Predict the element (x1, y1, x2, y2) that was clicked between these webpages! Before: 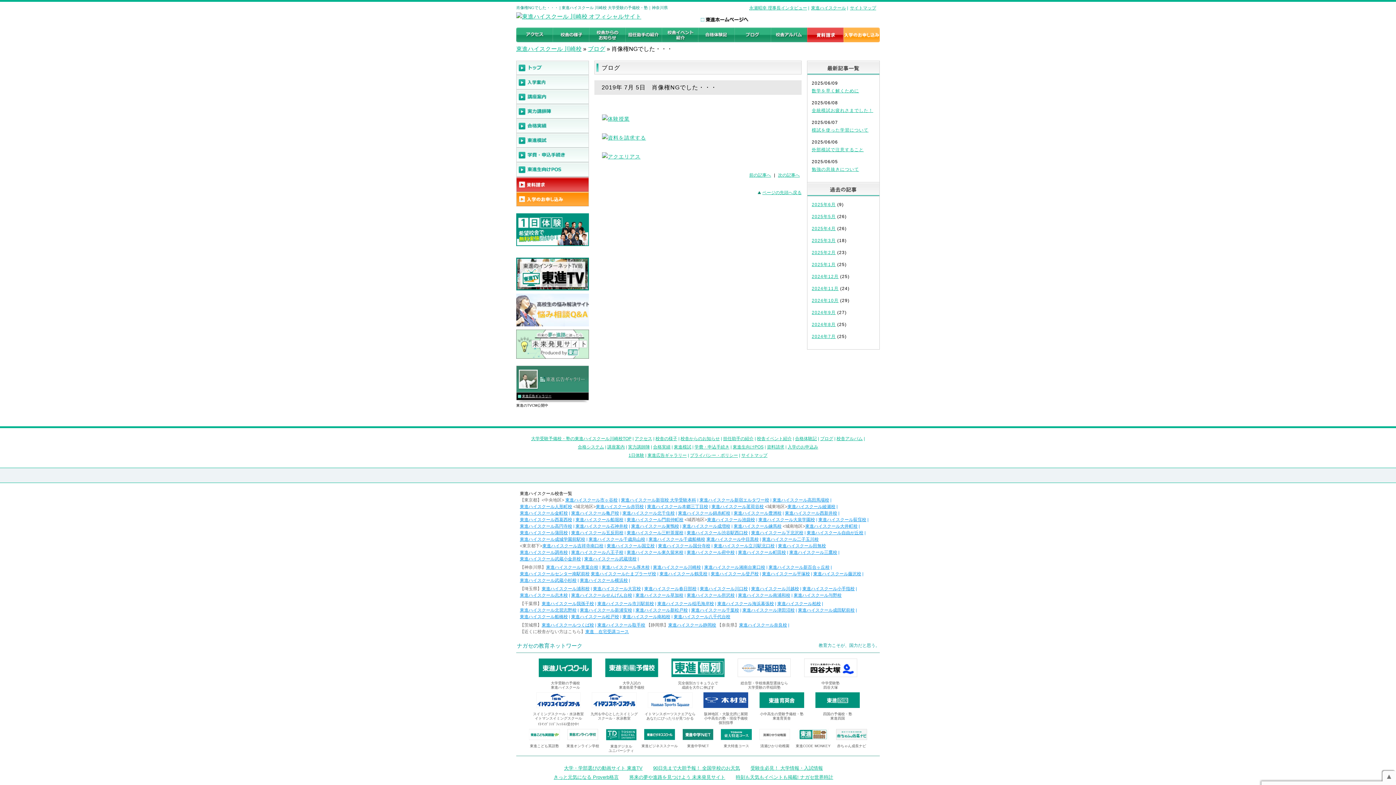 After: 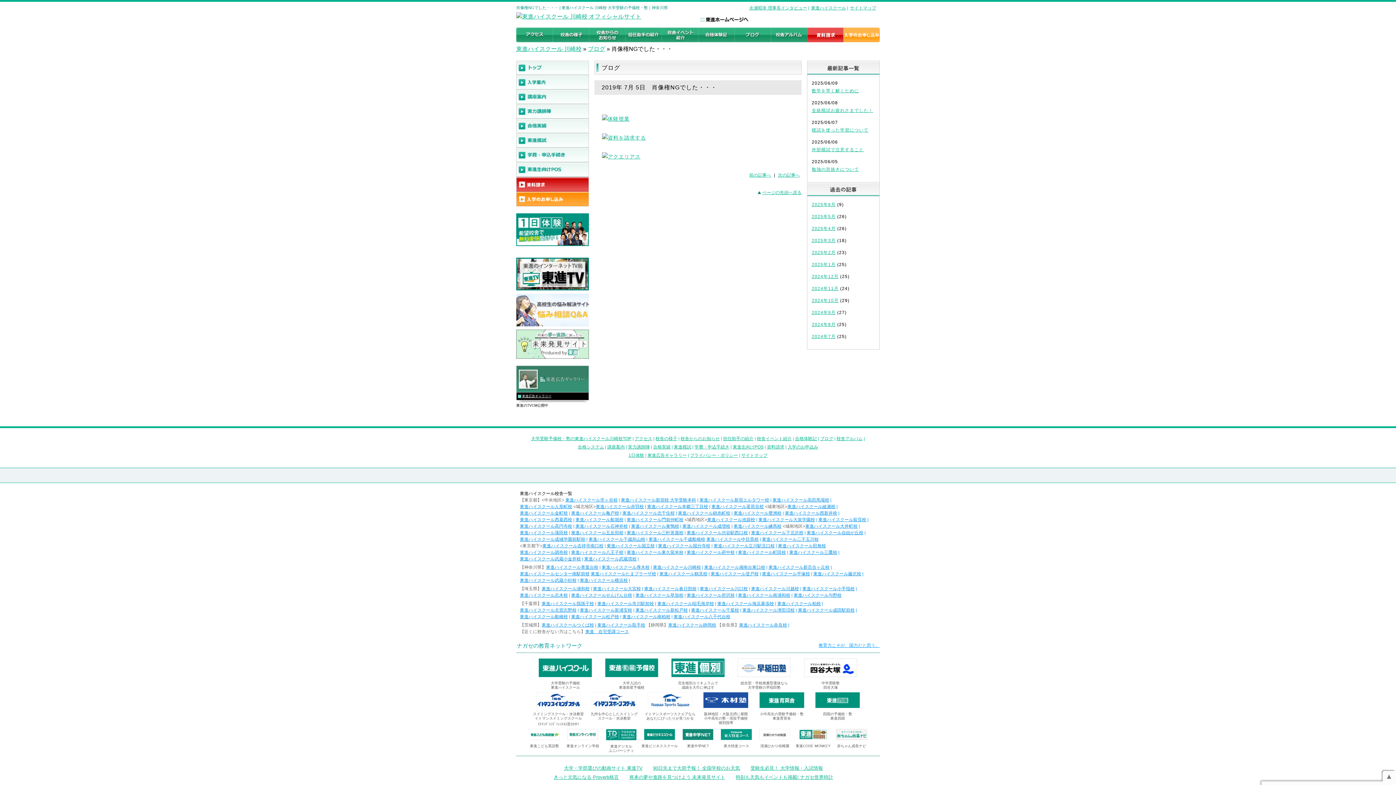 Action: bbox: (818, 643, 880, 648) label: 教育力こそが、国力だと思う。